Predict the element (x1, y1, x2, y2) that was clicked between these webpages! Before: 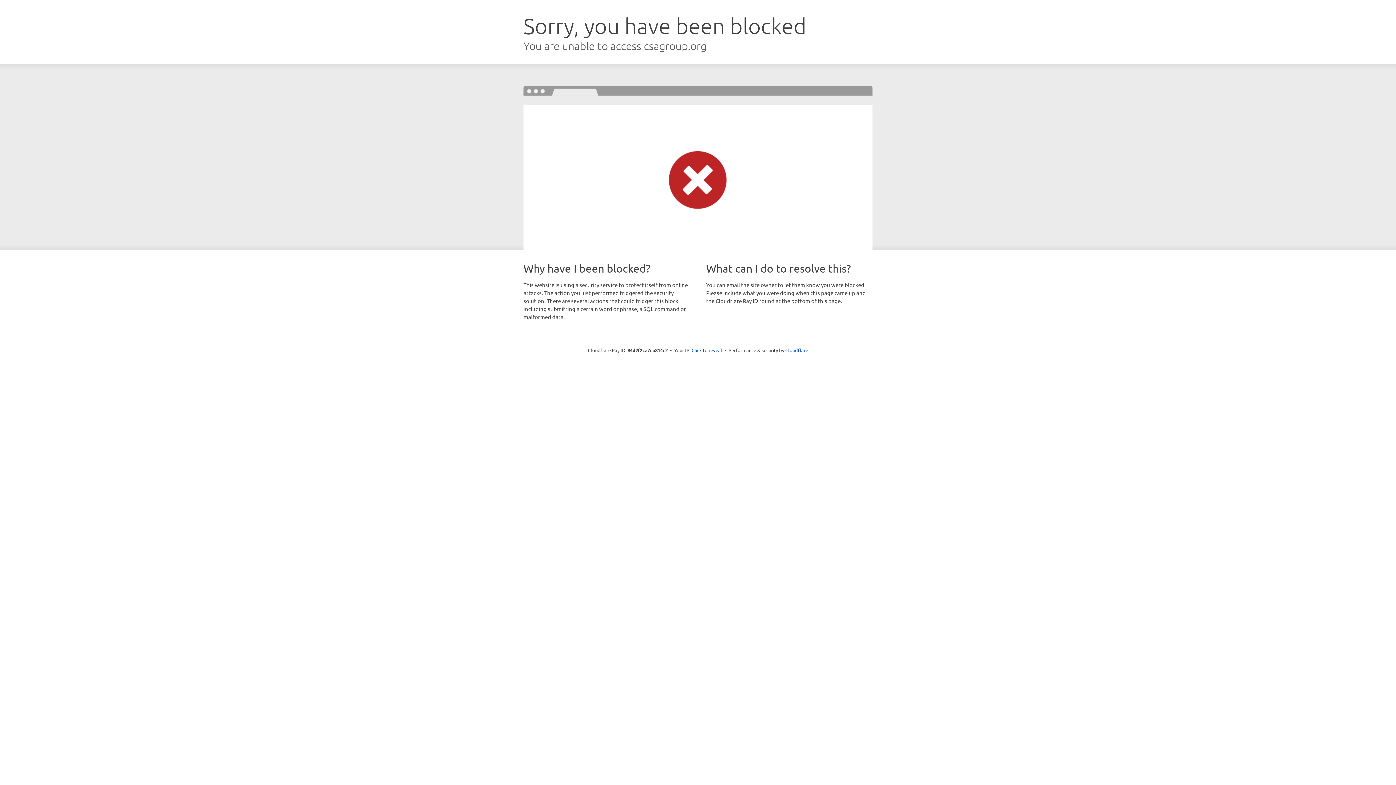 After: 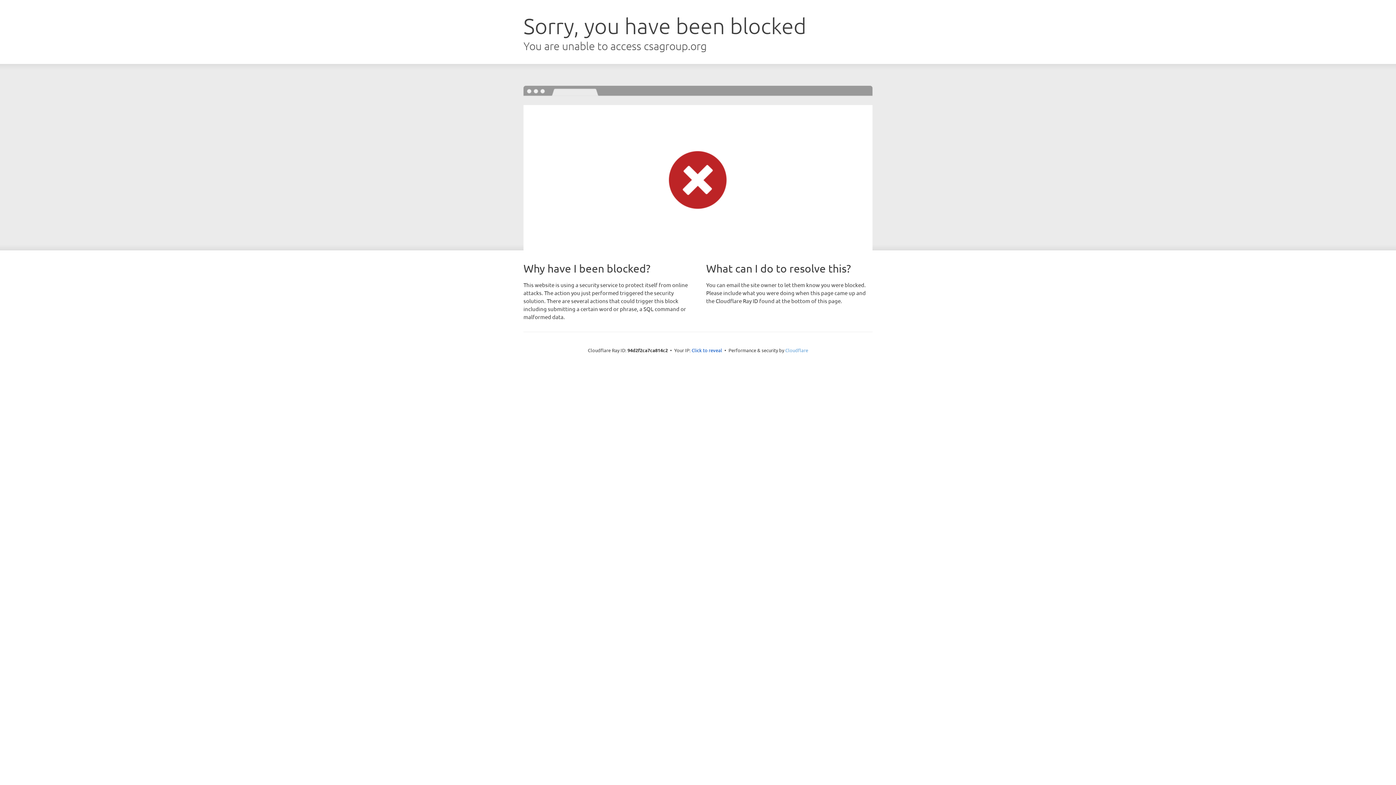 Action: label: Cloudflare bbox: (785, 347, 808, 353)